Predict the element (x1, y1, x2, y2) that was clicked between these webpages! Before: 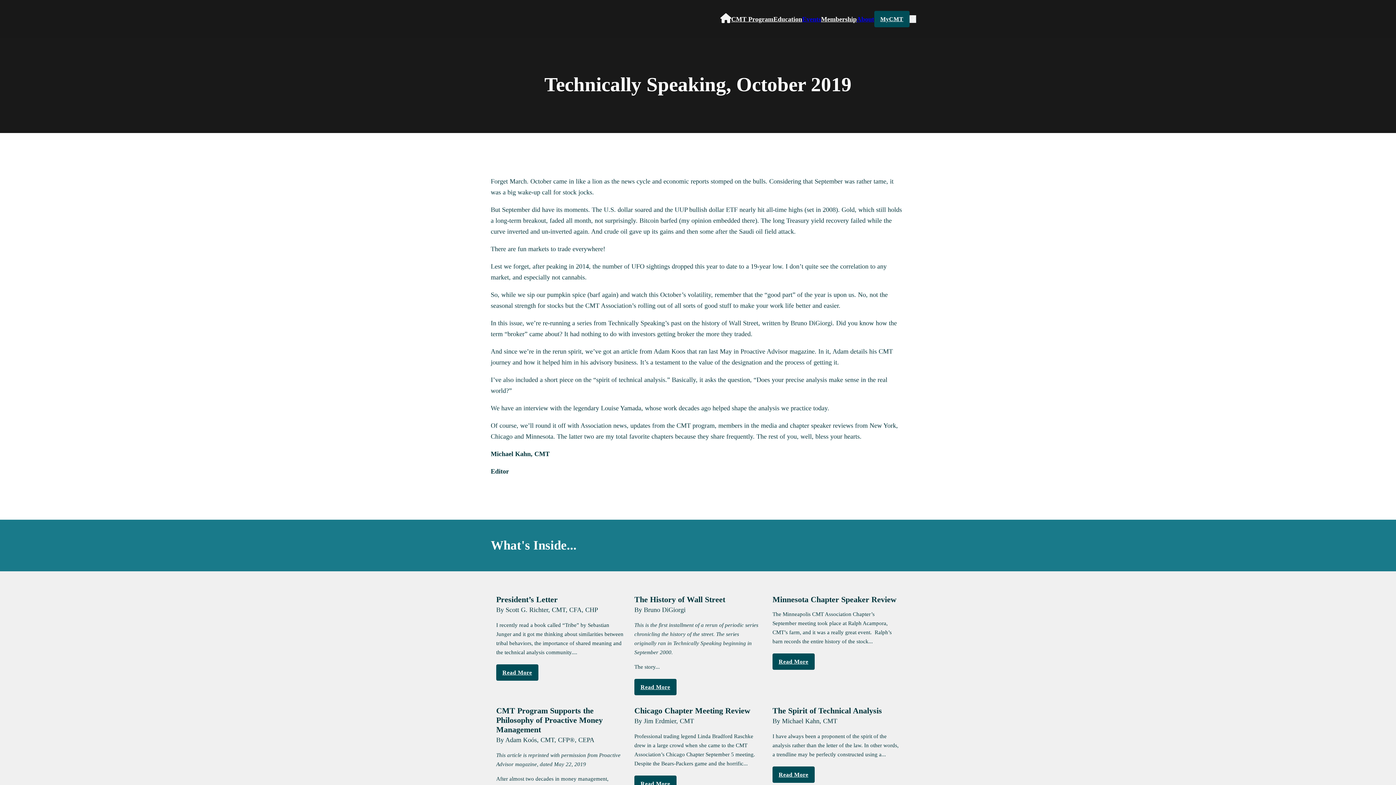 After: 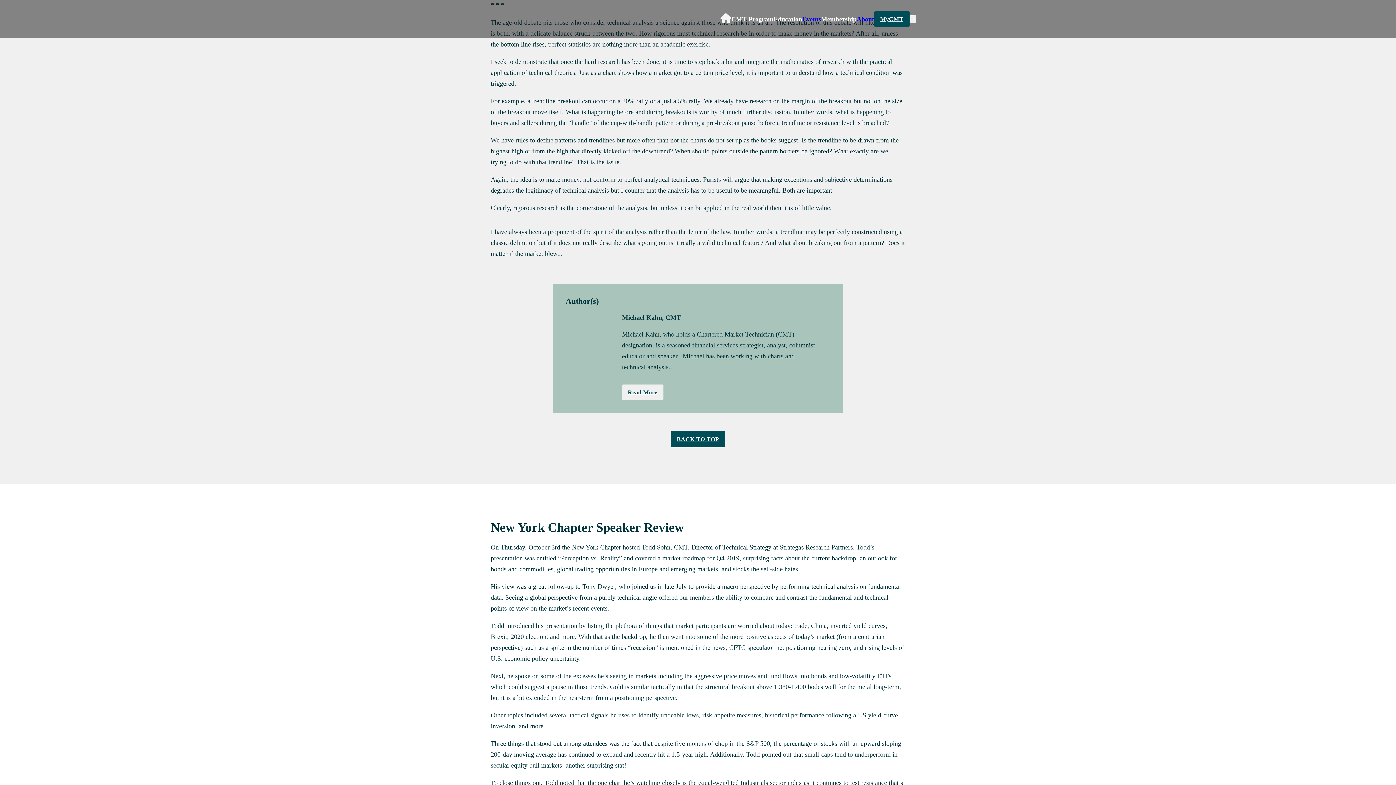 Action: label: Read More bbox: (634, 776, 676, 792)